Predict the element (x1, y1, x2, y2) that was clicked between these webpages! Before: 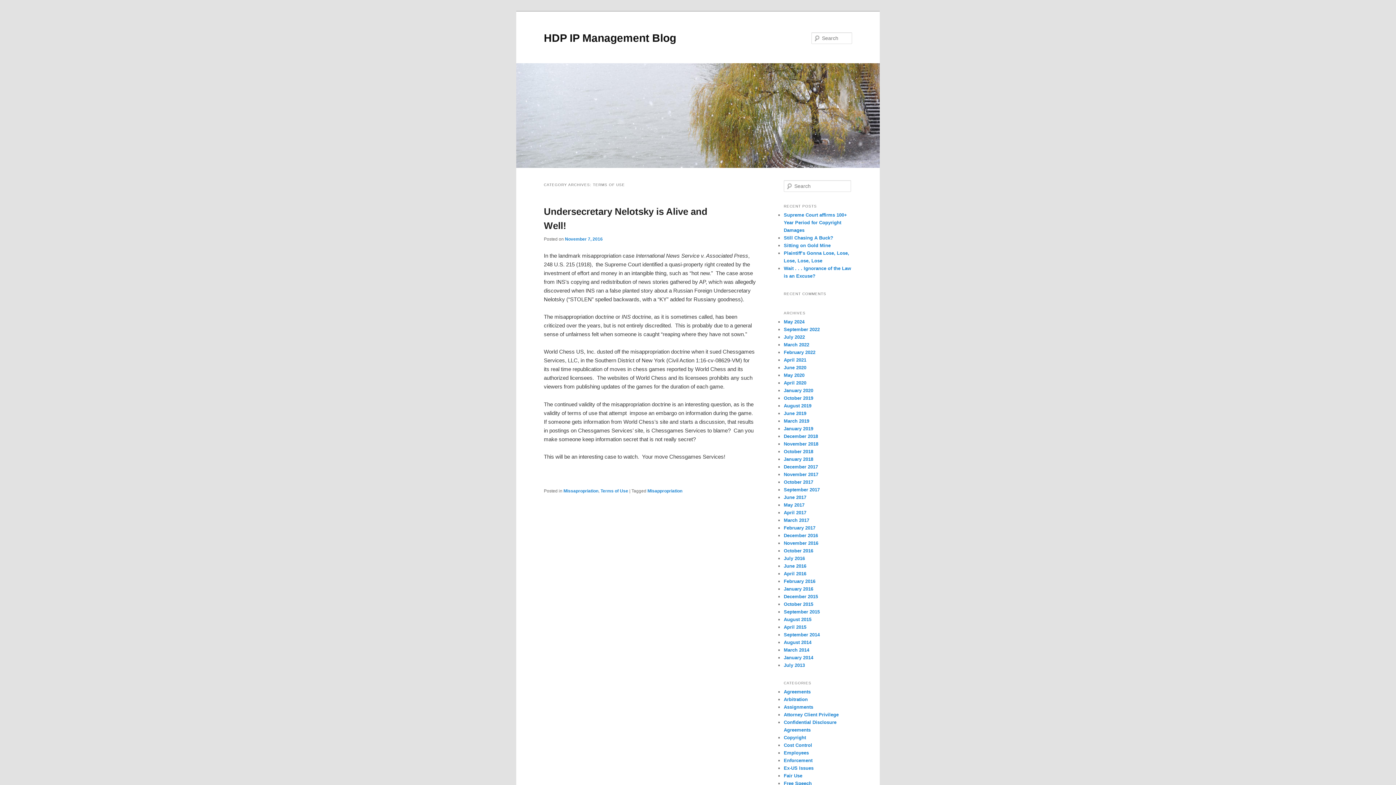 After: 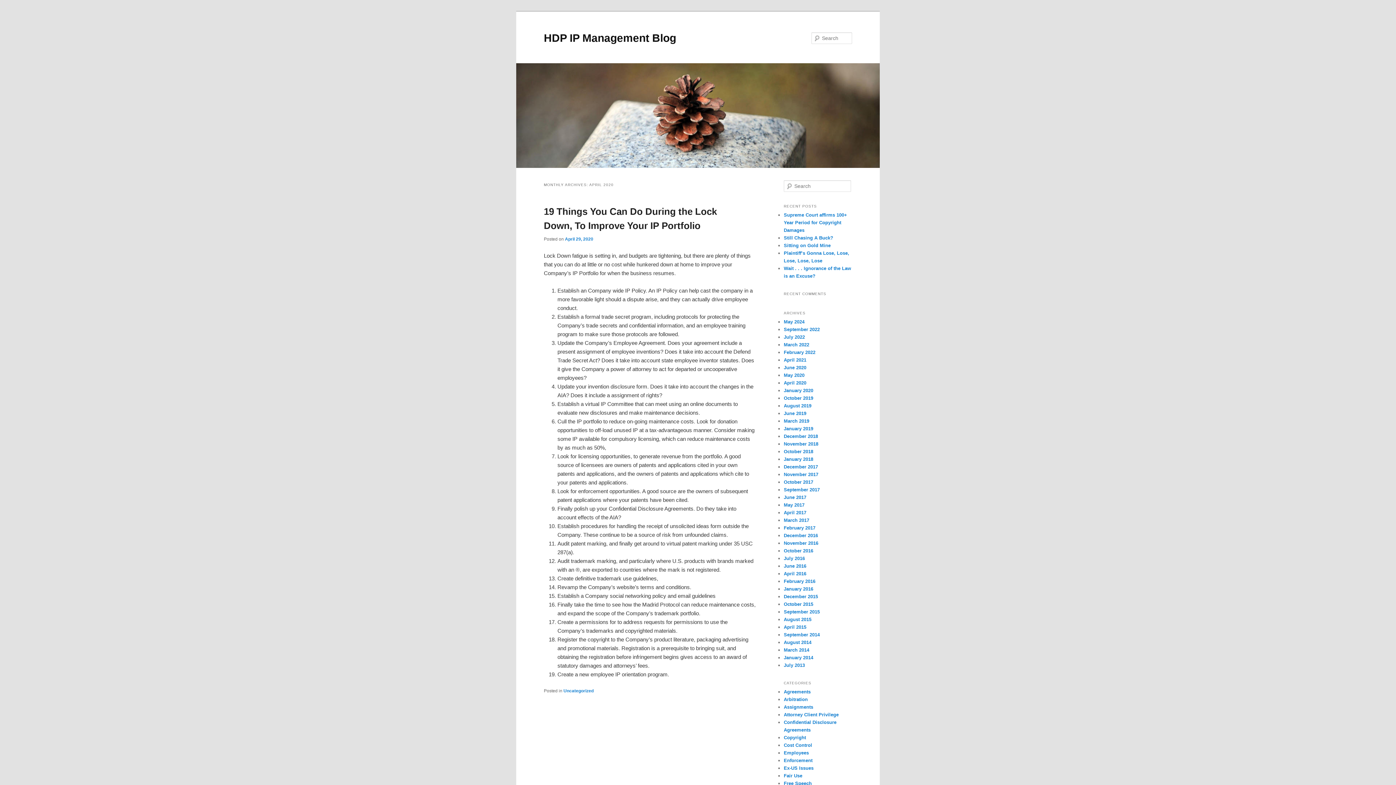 Action: bbox: (784, 380, 806, 385) label: April 2020